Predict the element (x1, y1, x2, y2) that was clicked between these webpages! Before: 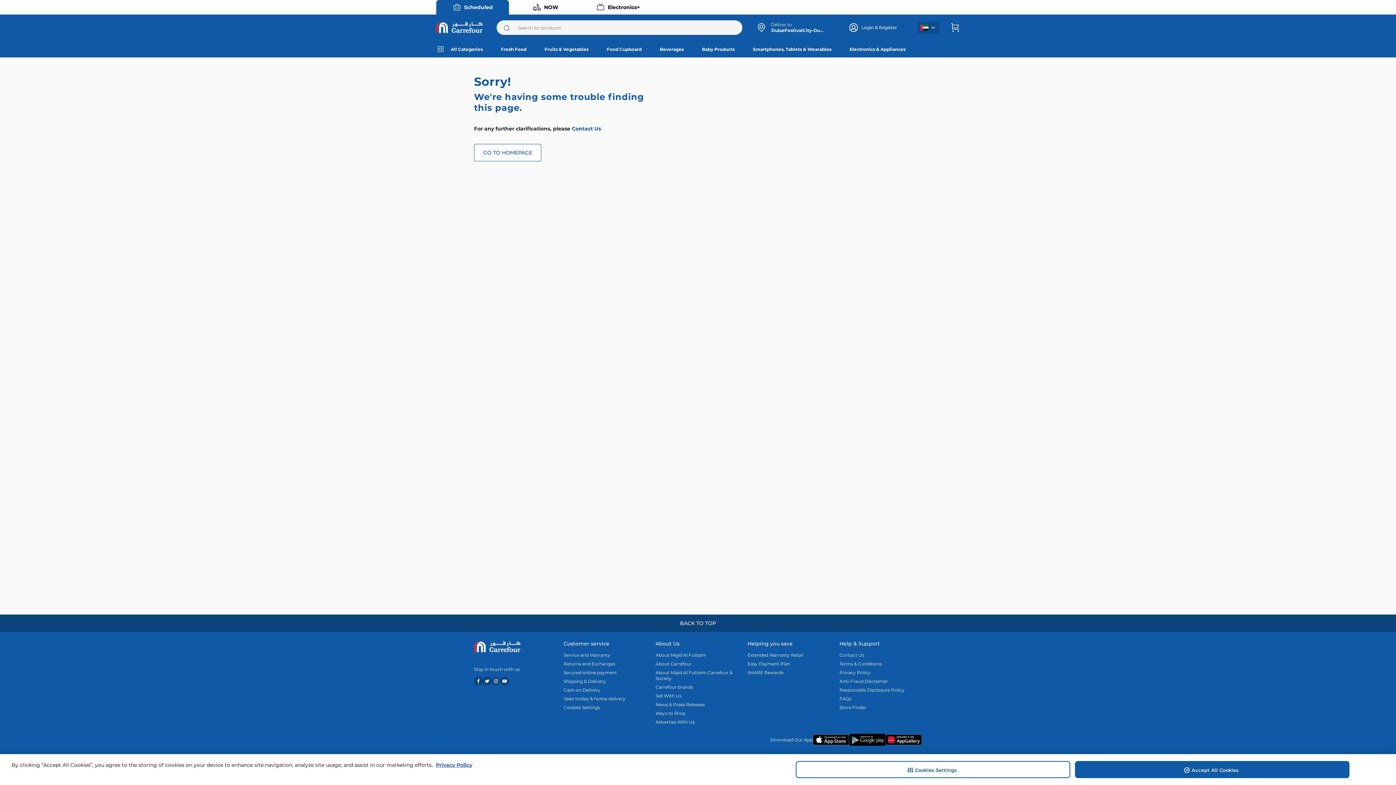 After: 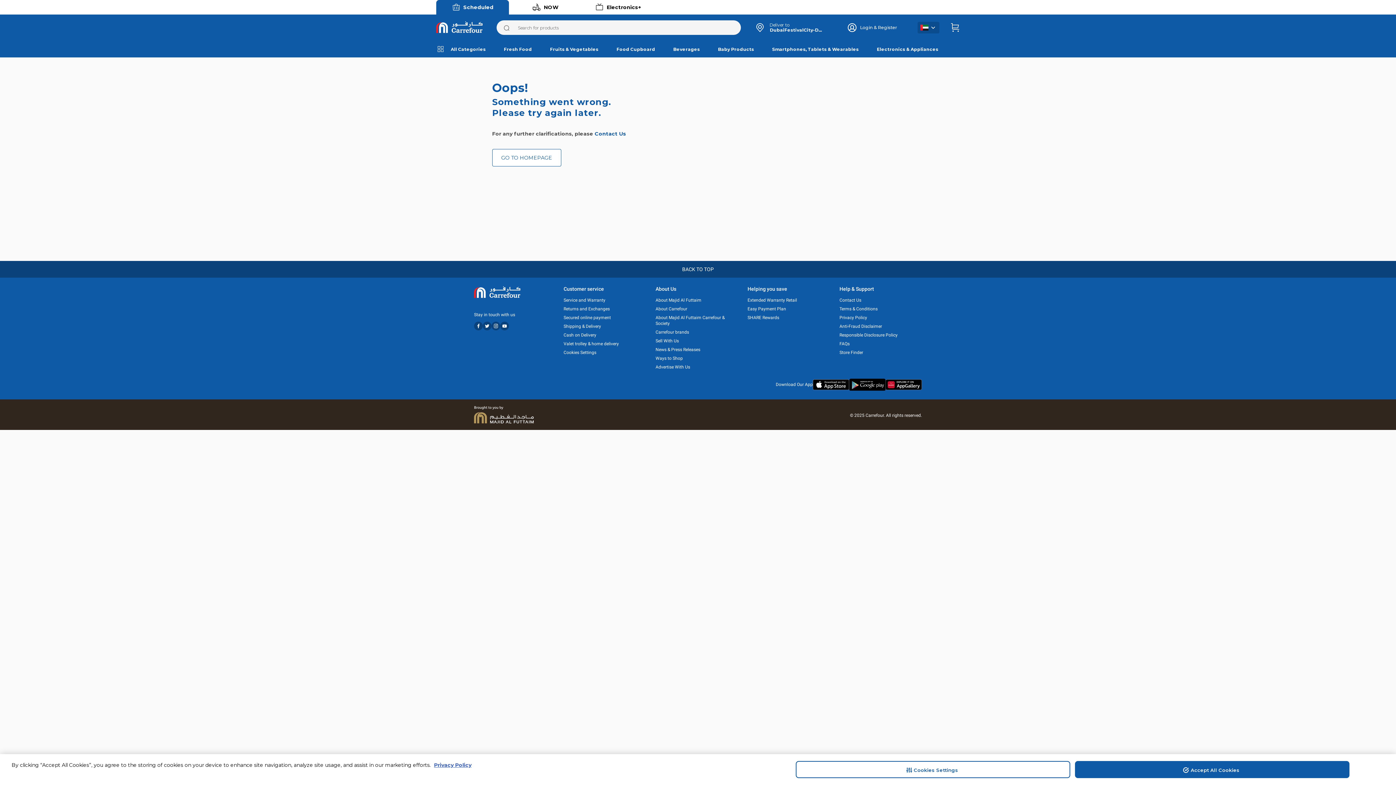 Action: bbox: (839, 705, 922, 711) label: Store Finder